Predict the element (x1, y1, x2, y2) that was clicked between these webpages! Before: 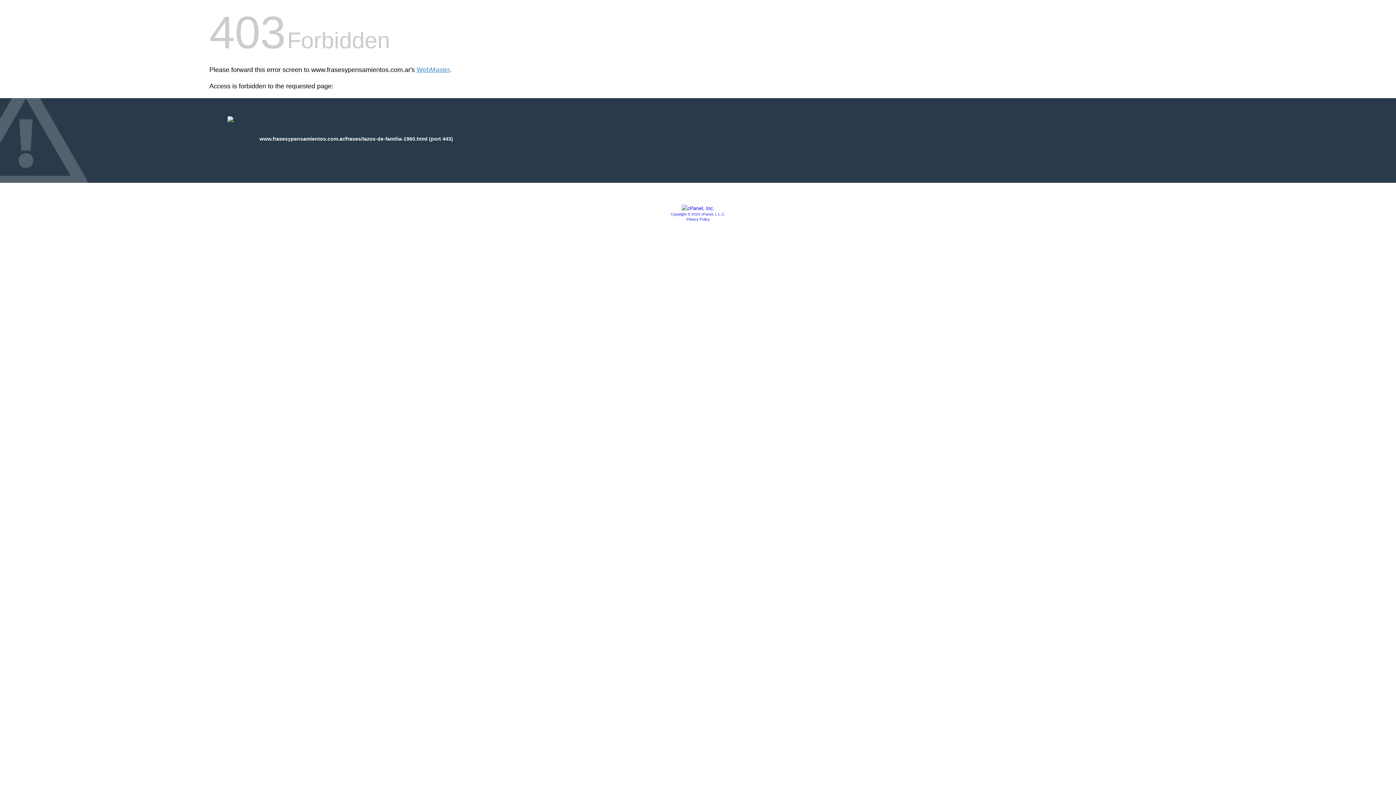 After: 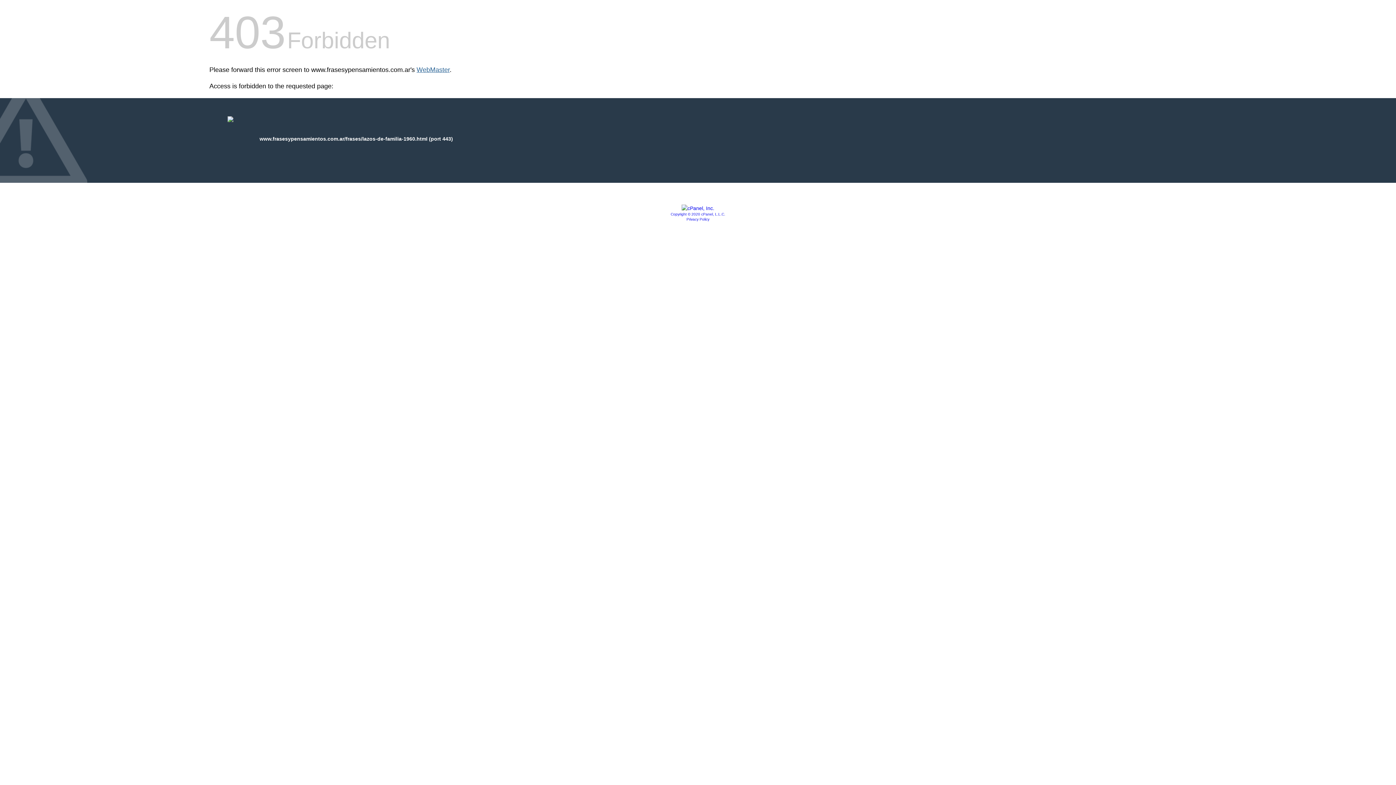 Action: bbox: (416, 66, 449, 73) label: WebMaster